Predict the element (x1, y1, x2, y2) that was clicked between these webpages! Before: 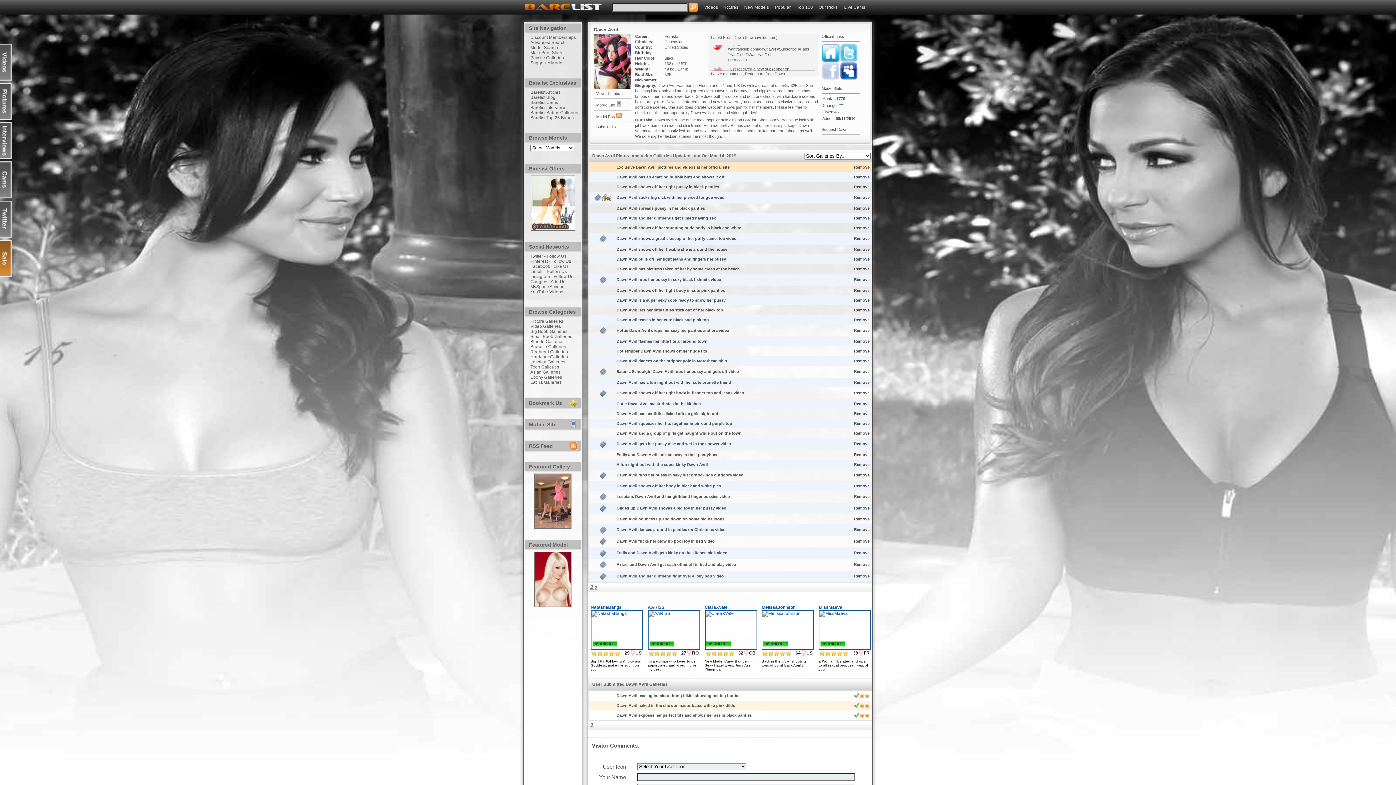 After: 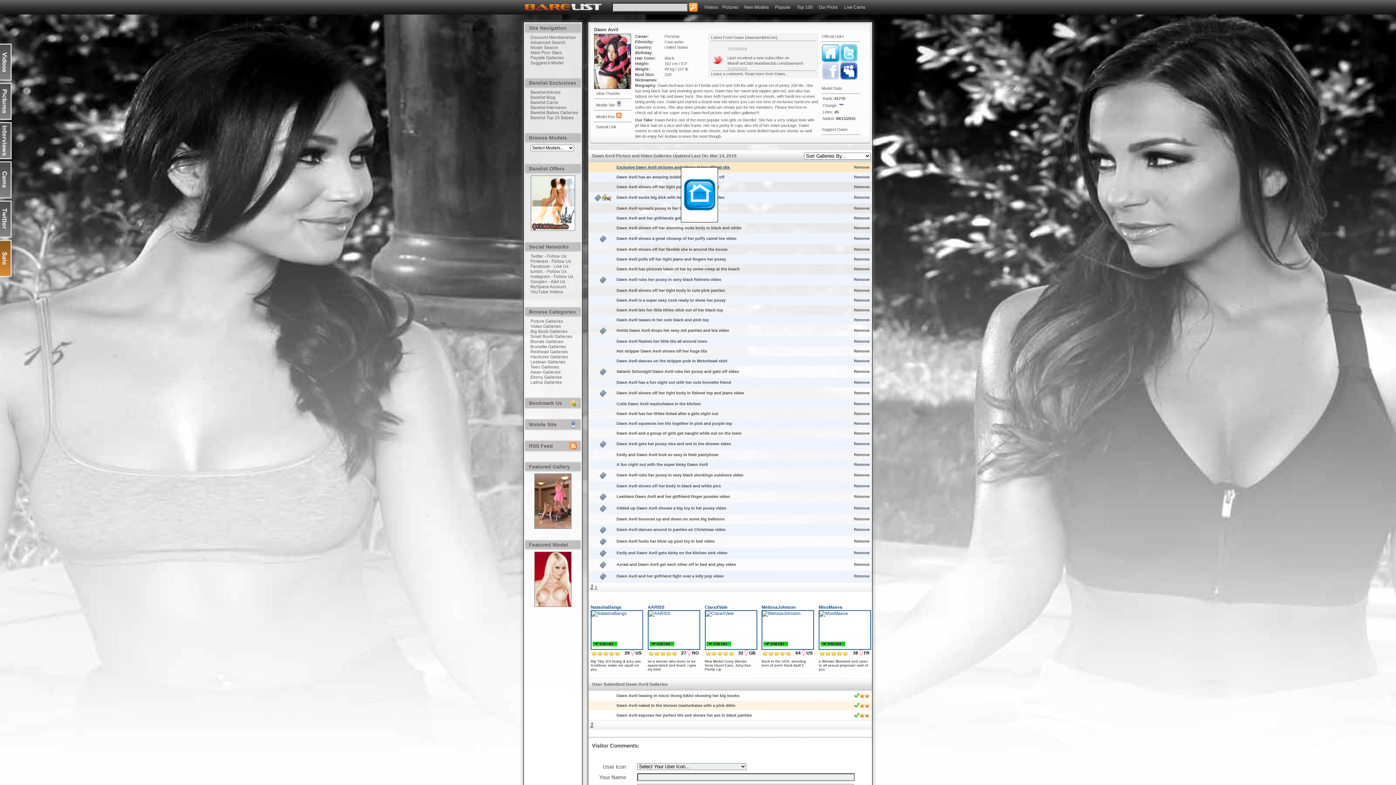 Action: label: Exclusive Dawn Avril pictures and videos at her official site  bbox: (616, 163, 730, 169)